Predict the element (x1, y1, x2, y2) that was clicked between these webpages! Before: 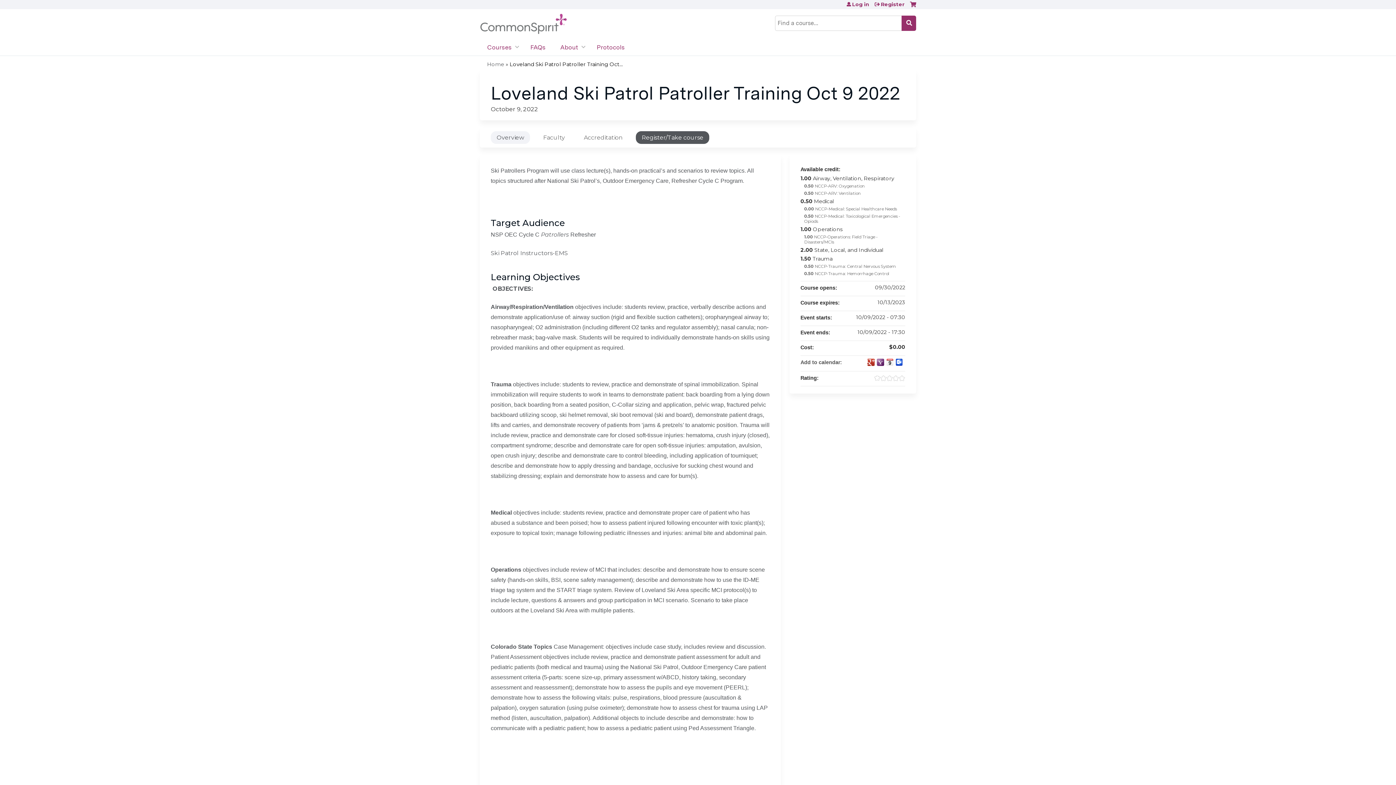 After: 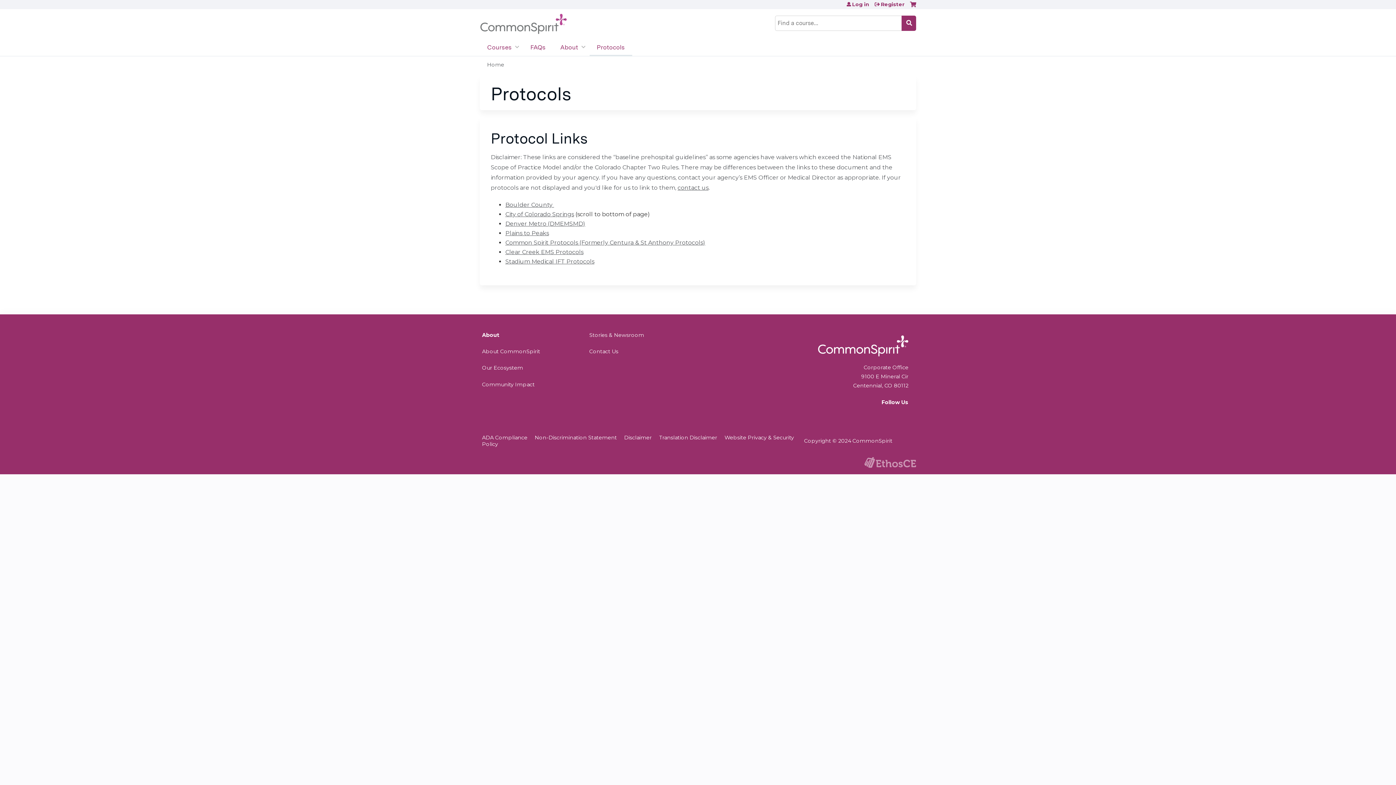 Action: bbox: (589, 39, 632, 55) label: Protocols